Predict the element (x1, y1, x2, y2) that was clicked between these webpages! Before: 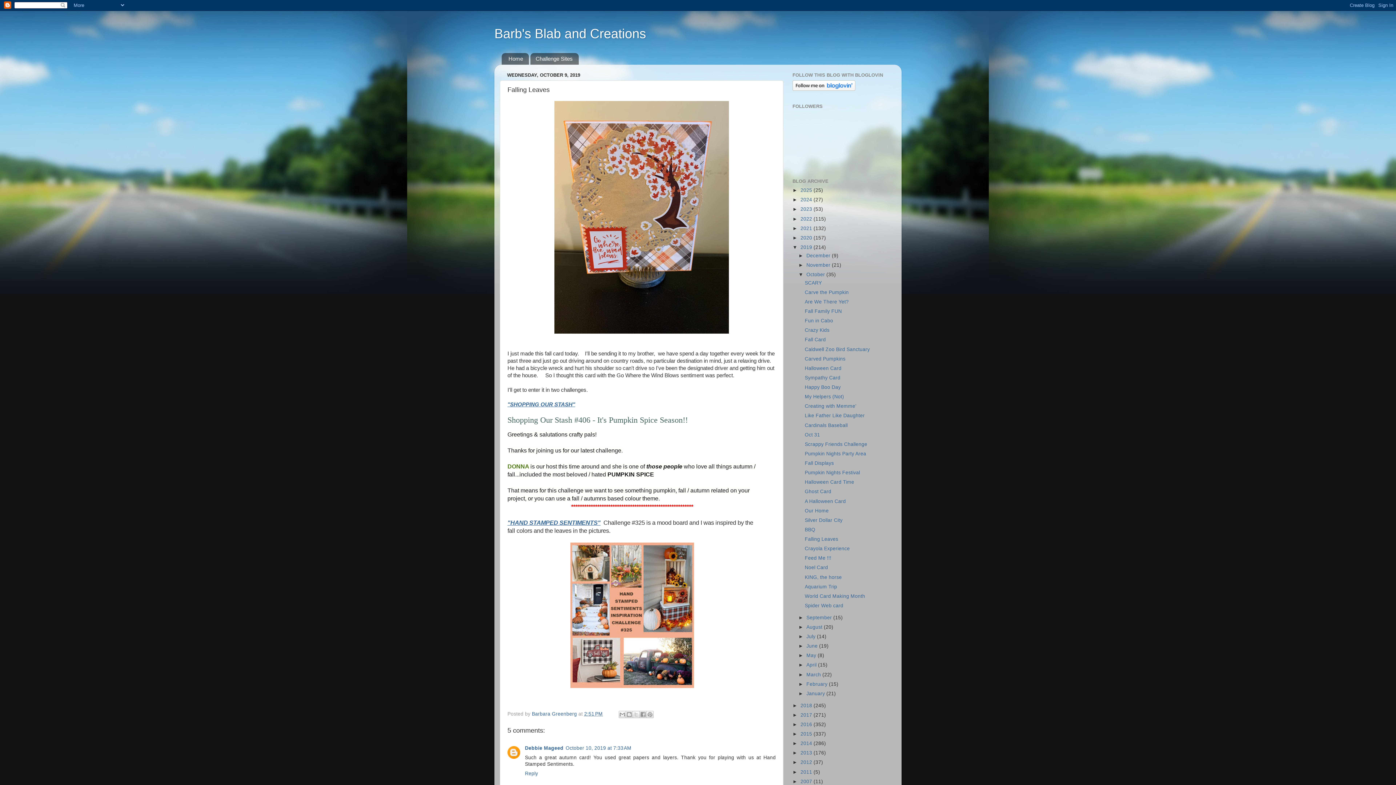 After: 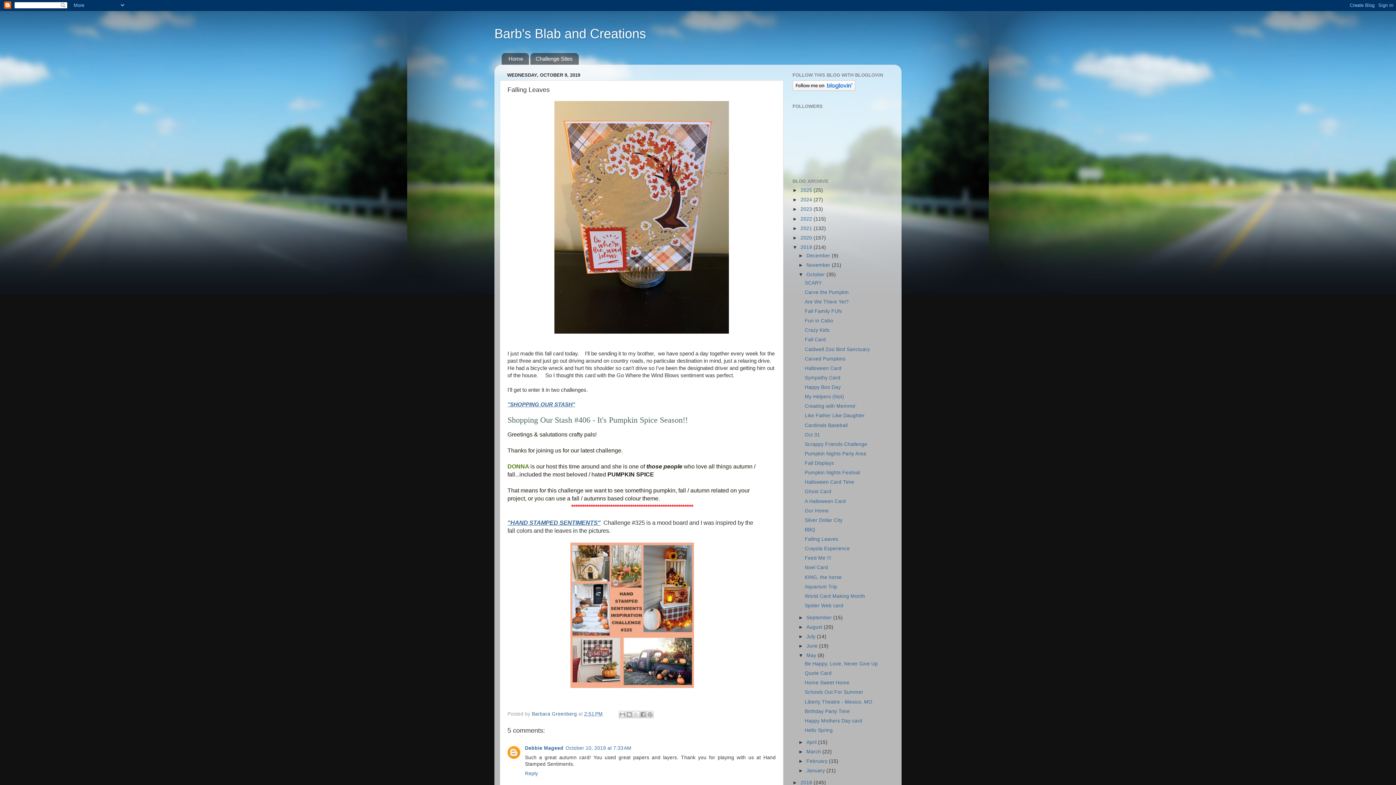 Action: label: ►   bbox: (798, 653, 806, 658)